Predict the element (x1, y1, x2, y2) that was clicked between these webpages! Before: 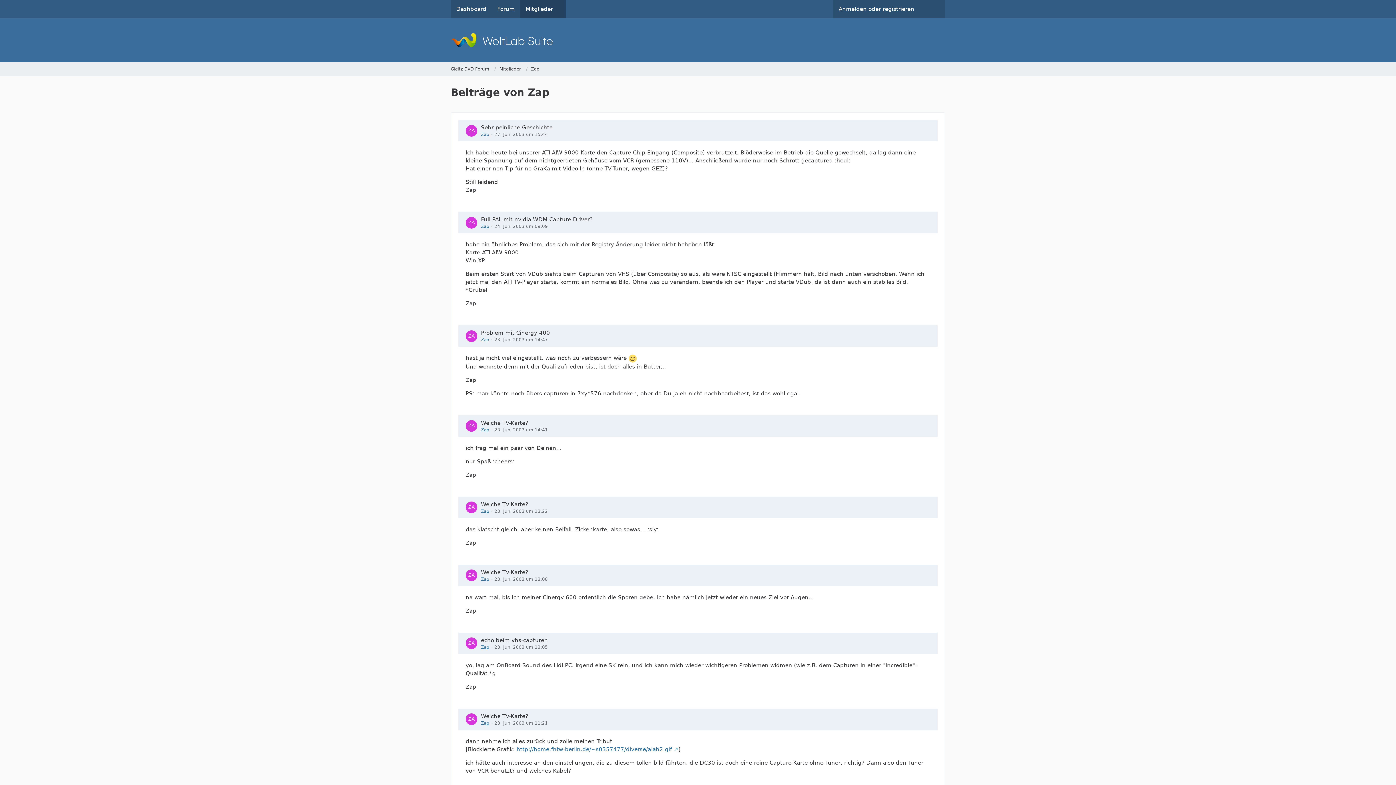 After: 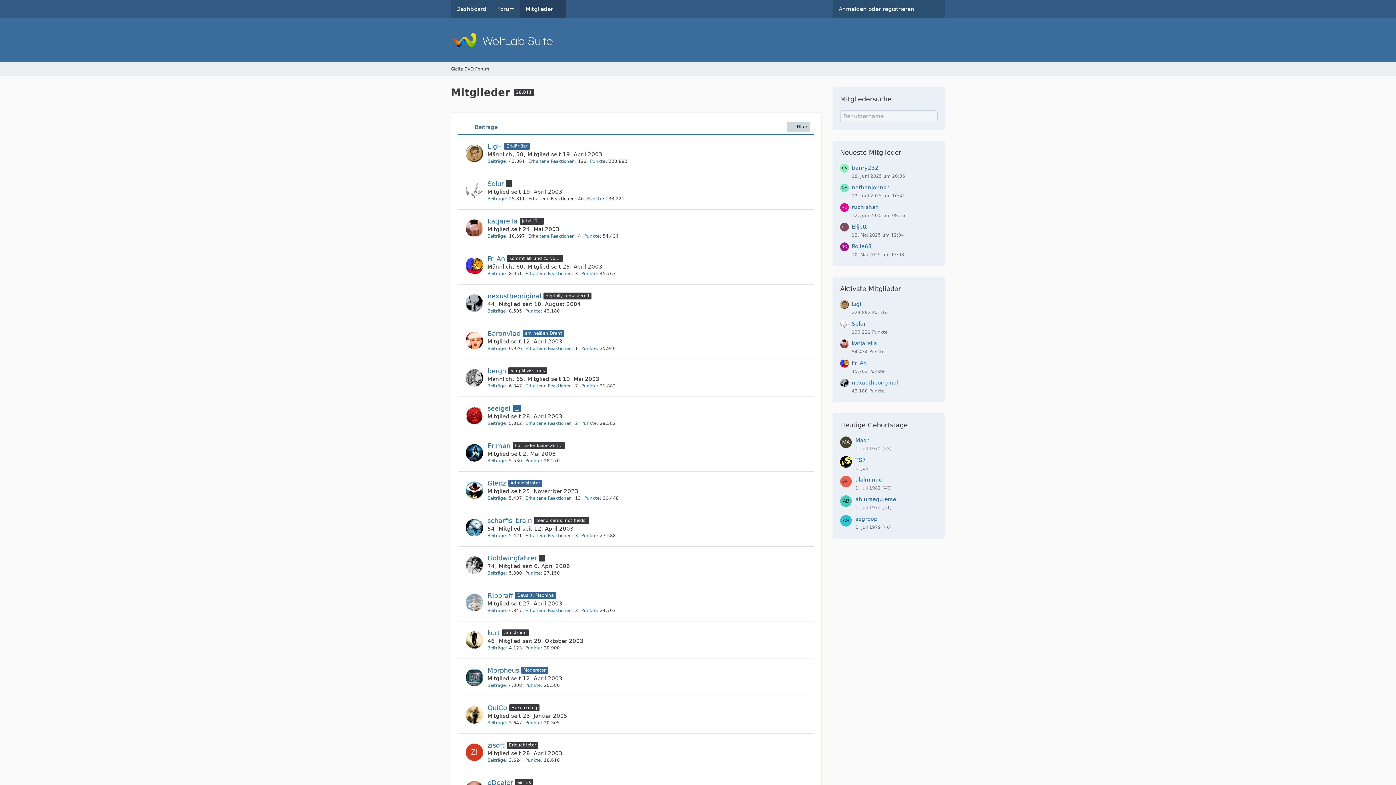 Action: label: Mitglieder bbox: (499, 66, 521, 72)